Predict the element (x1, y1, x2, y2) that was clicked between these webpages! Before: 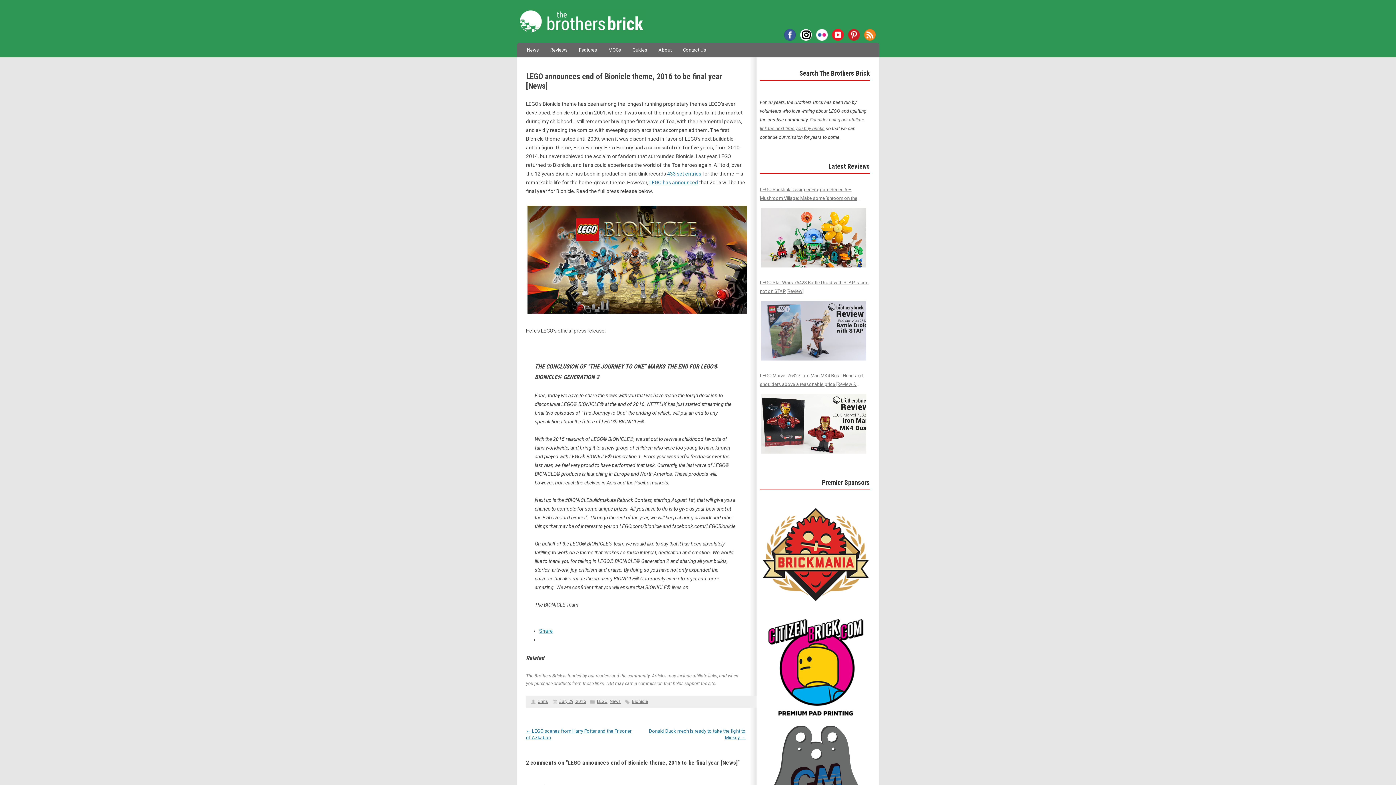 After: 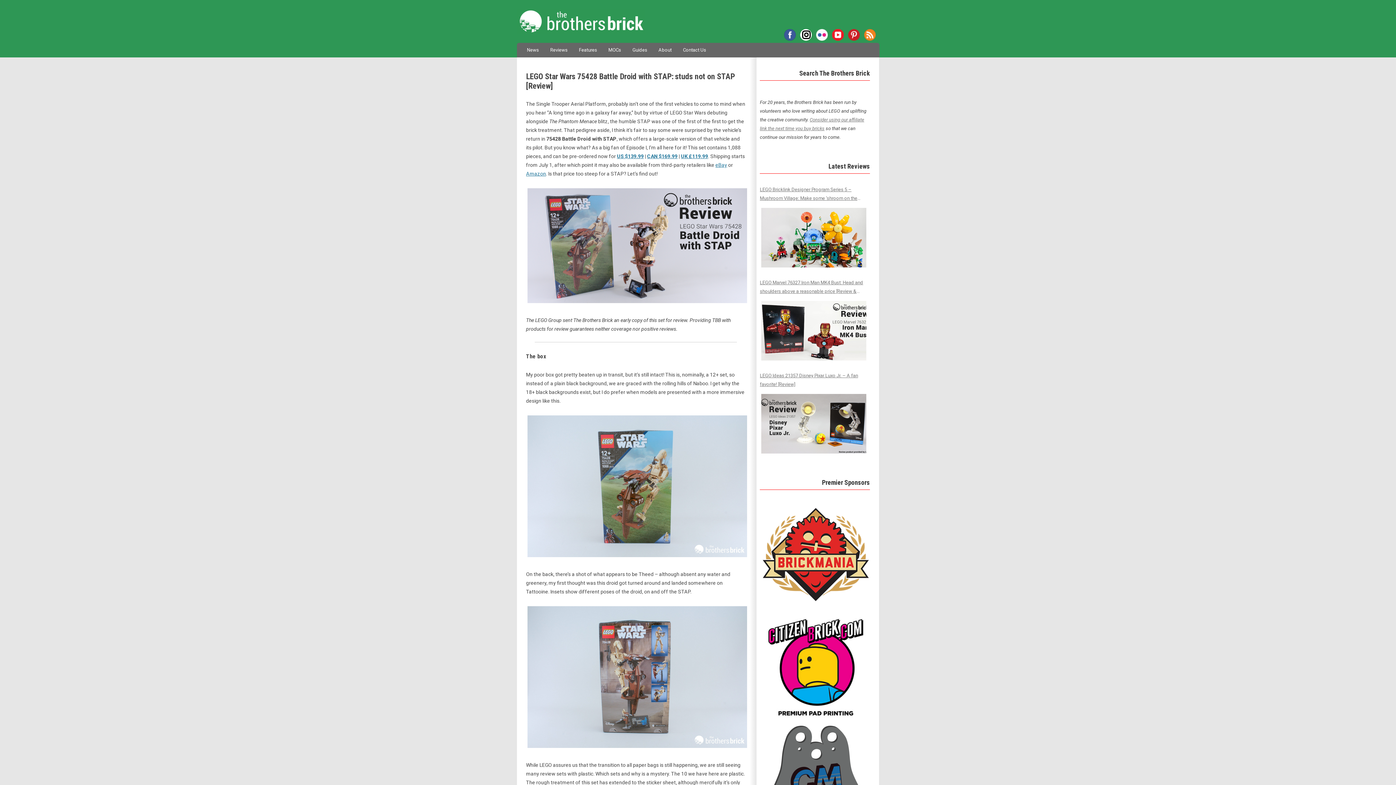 Action: bbox: (760, 299, 866, 362)